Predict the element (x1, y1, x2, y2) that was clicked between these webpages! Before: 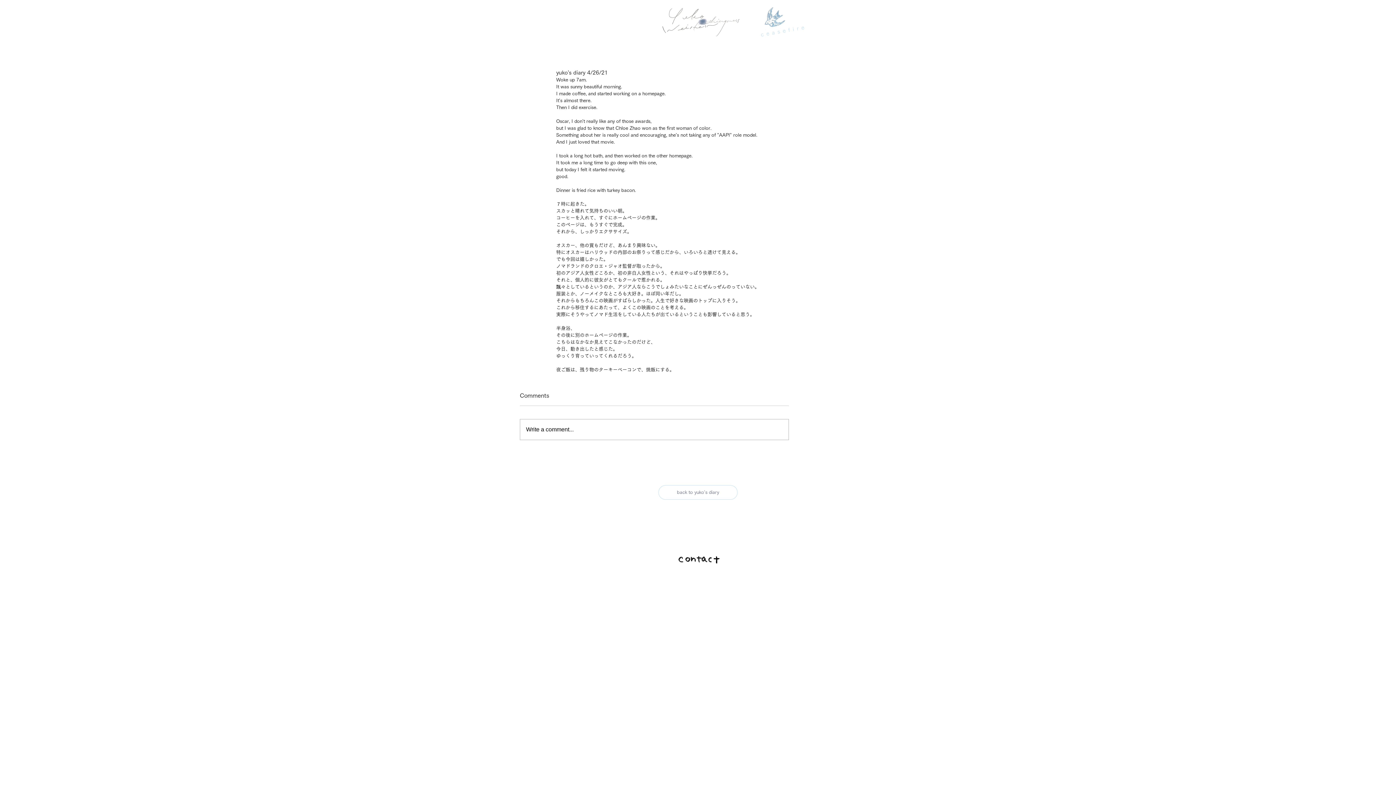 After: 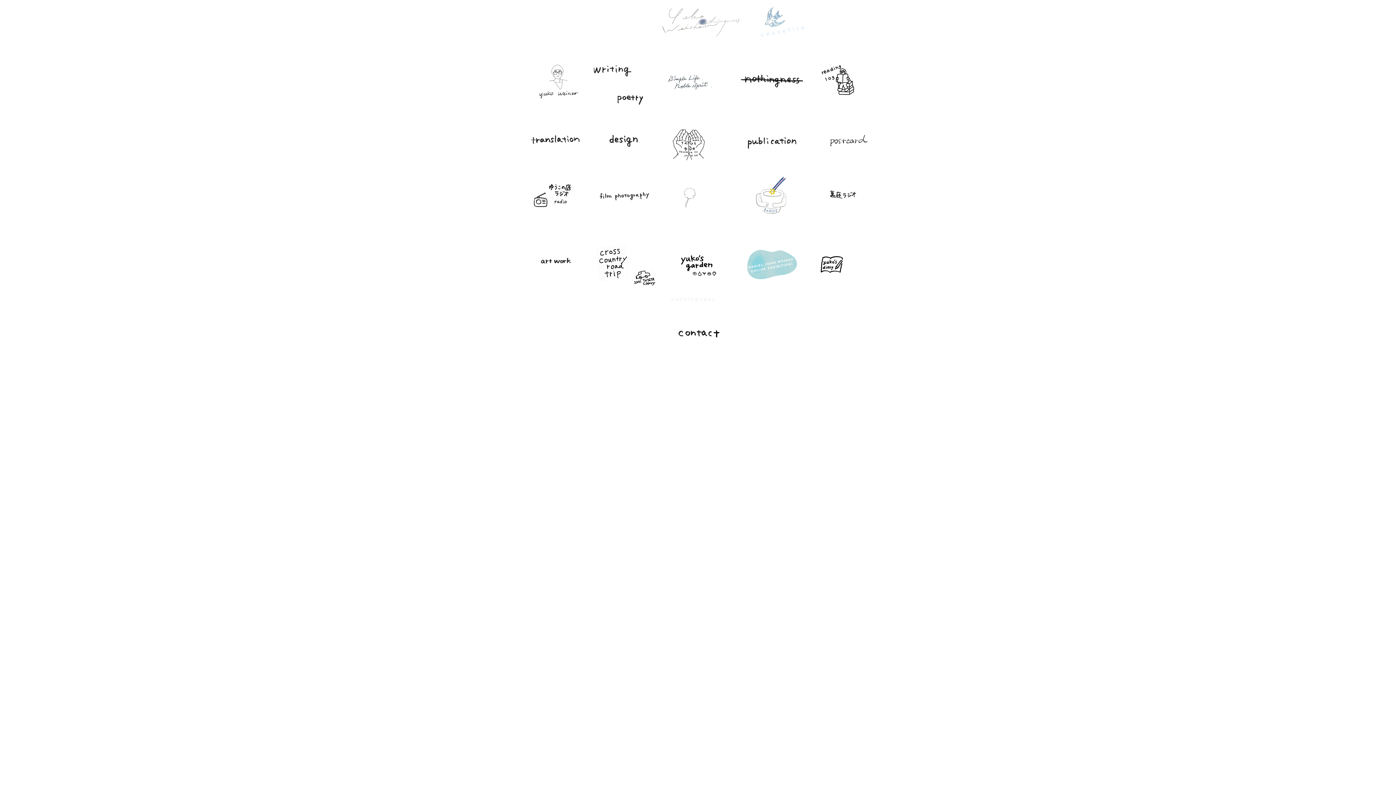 Action: bbox: (622, 0, 773, 40)